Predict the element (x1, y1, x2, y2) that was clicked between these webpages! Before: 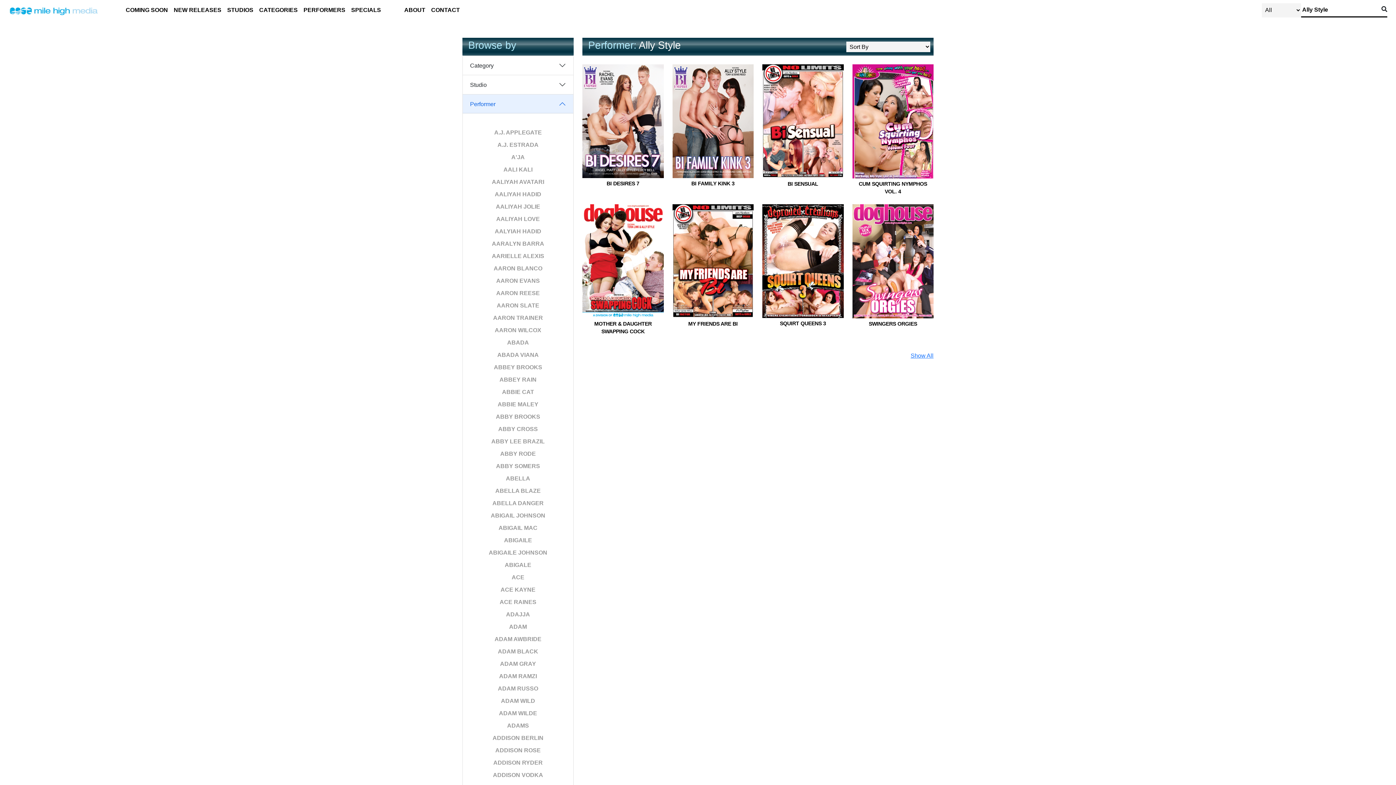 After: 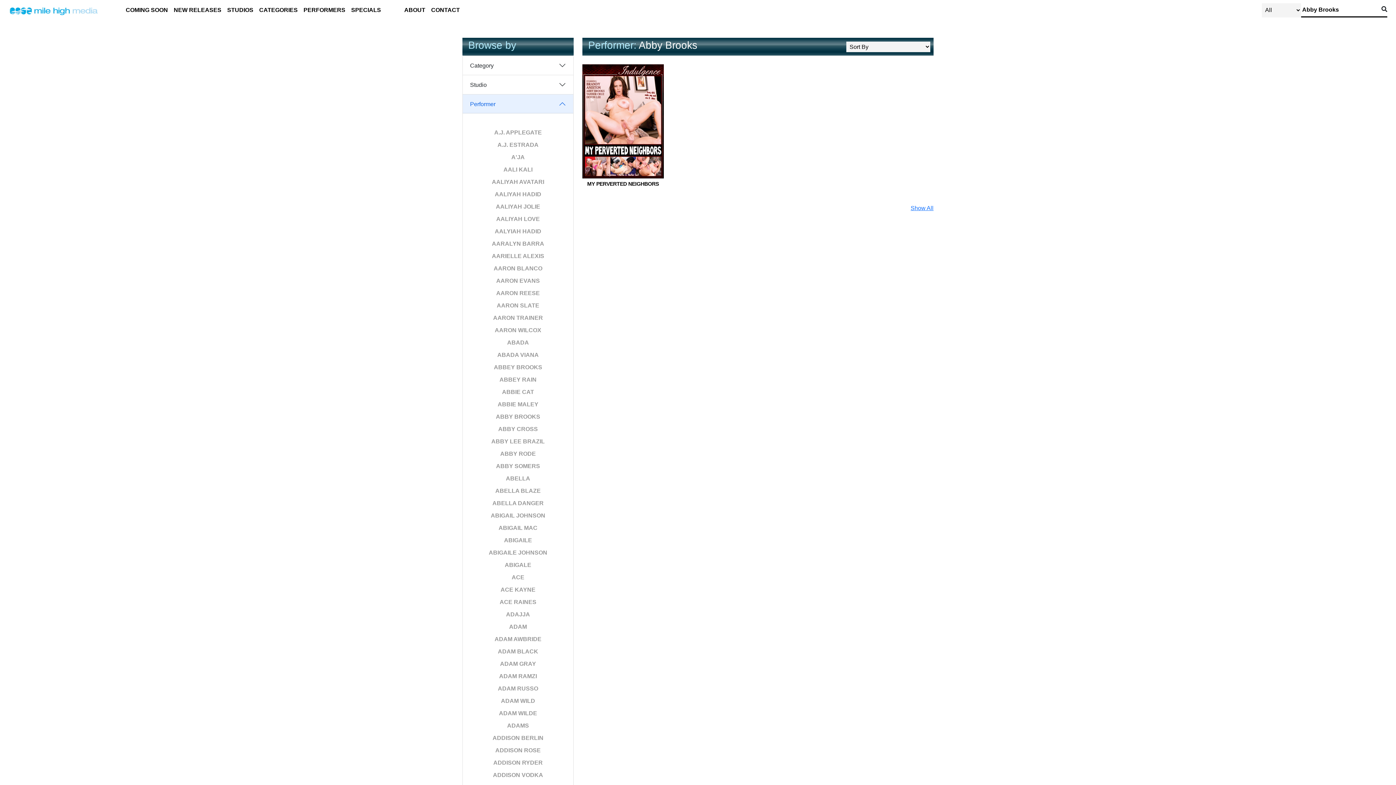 Action: label: ABBY BROOKS bbox: (470, 410, 566, 423)